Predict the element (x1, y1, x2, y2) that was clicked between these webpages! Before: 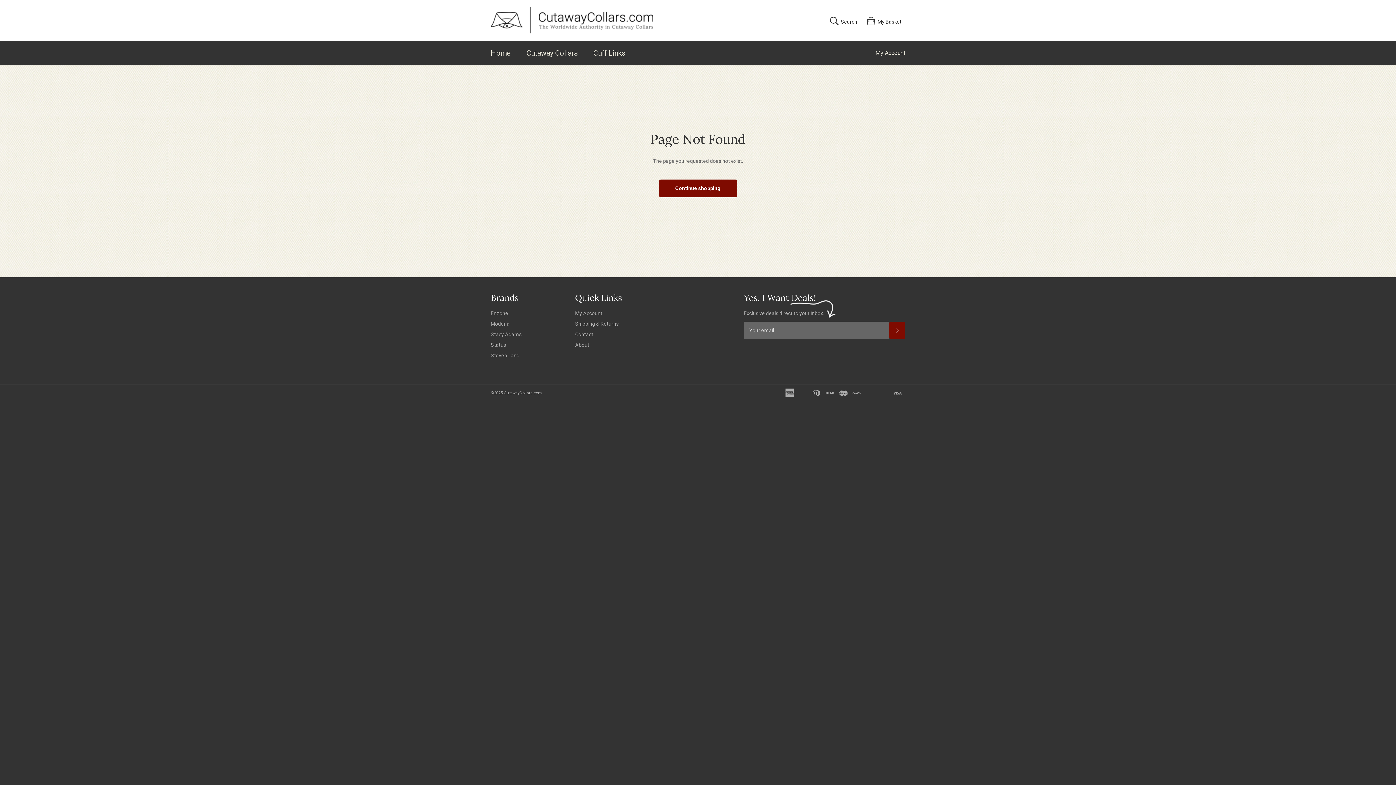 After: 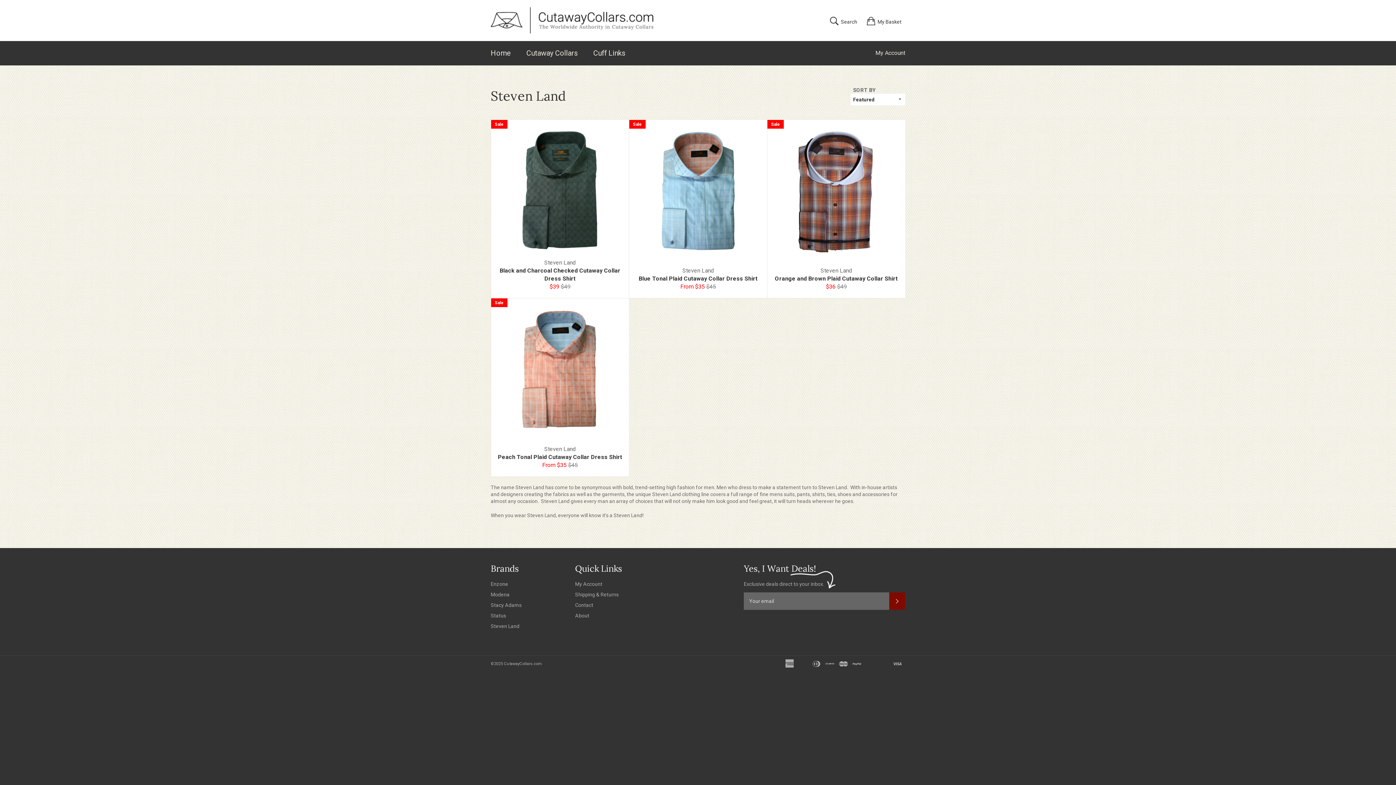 Action: label: Steven Land bbox: (490, 352, 519, 358)